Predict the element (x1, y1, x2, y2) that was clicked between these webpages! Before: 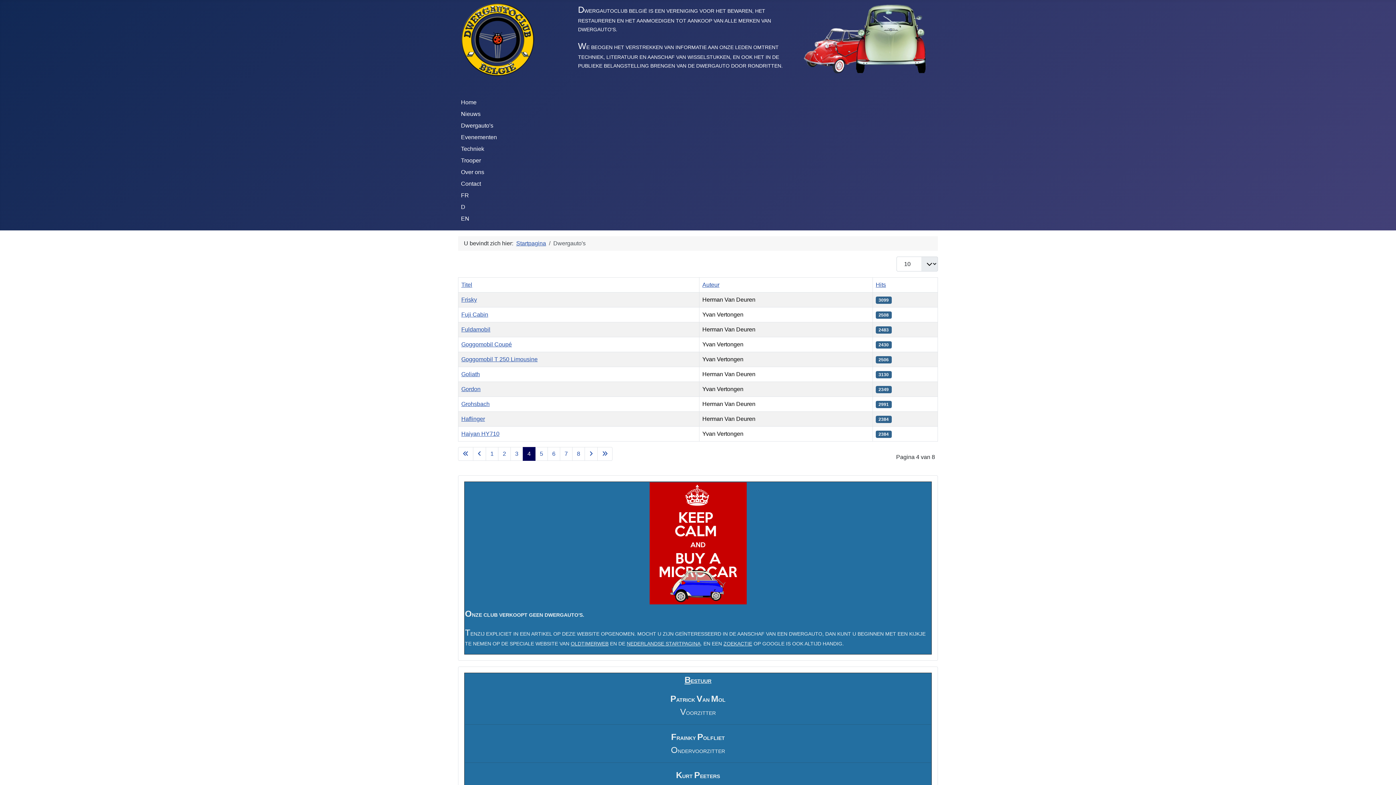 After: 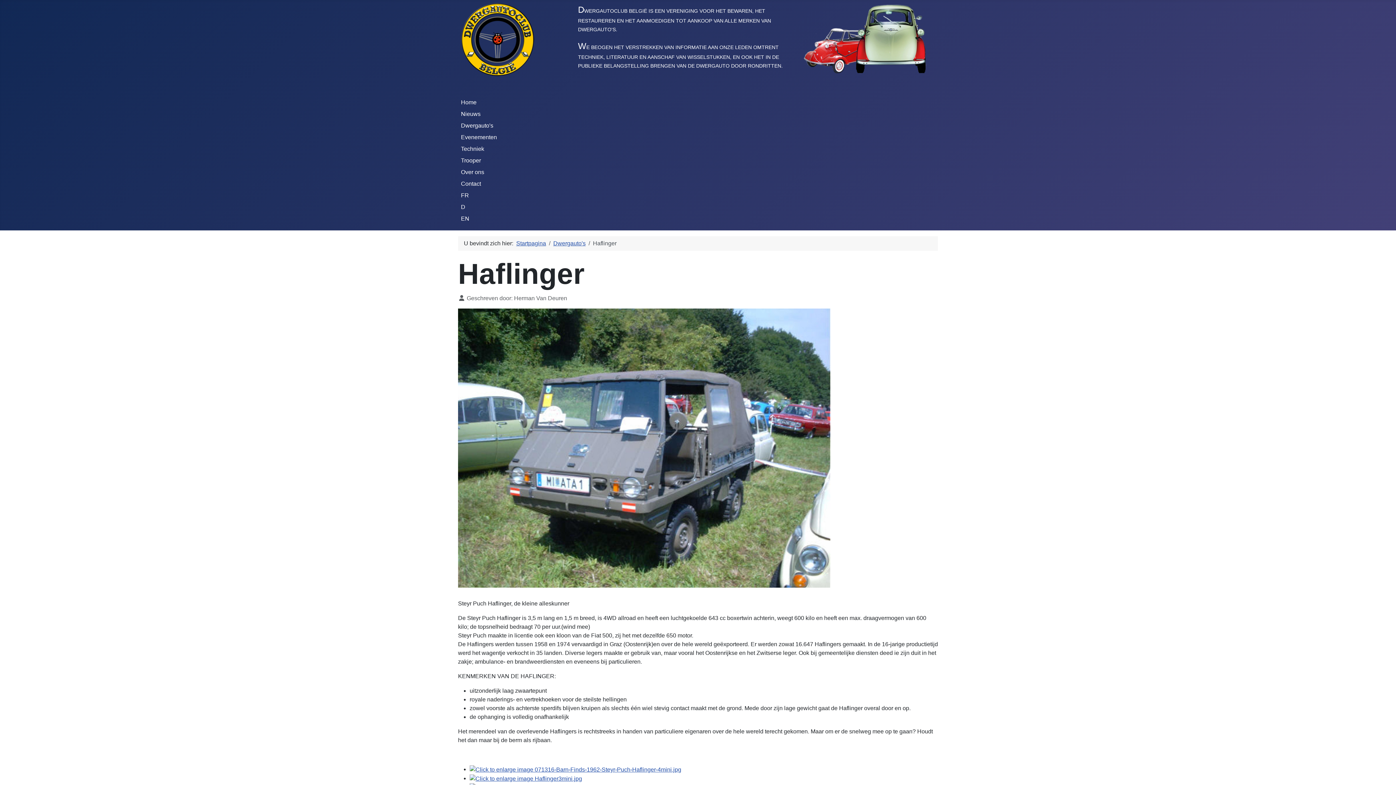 Action: label: Haflinger bbox: (461, 416, 485, 422)